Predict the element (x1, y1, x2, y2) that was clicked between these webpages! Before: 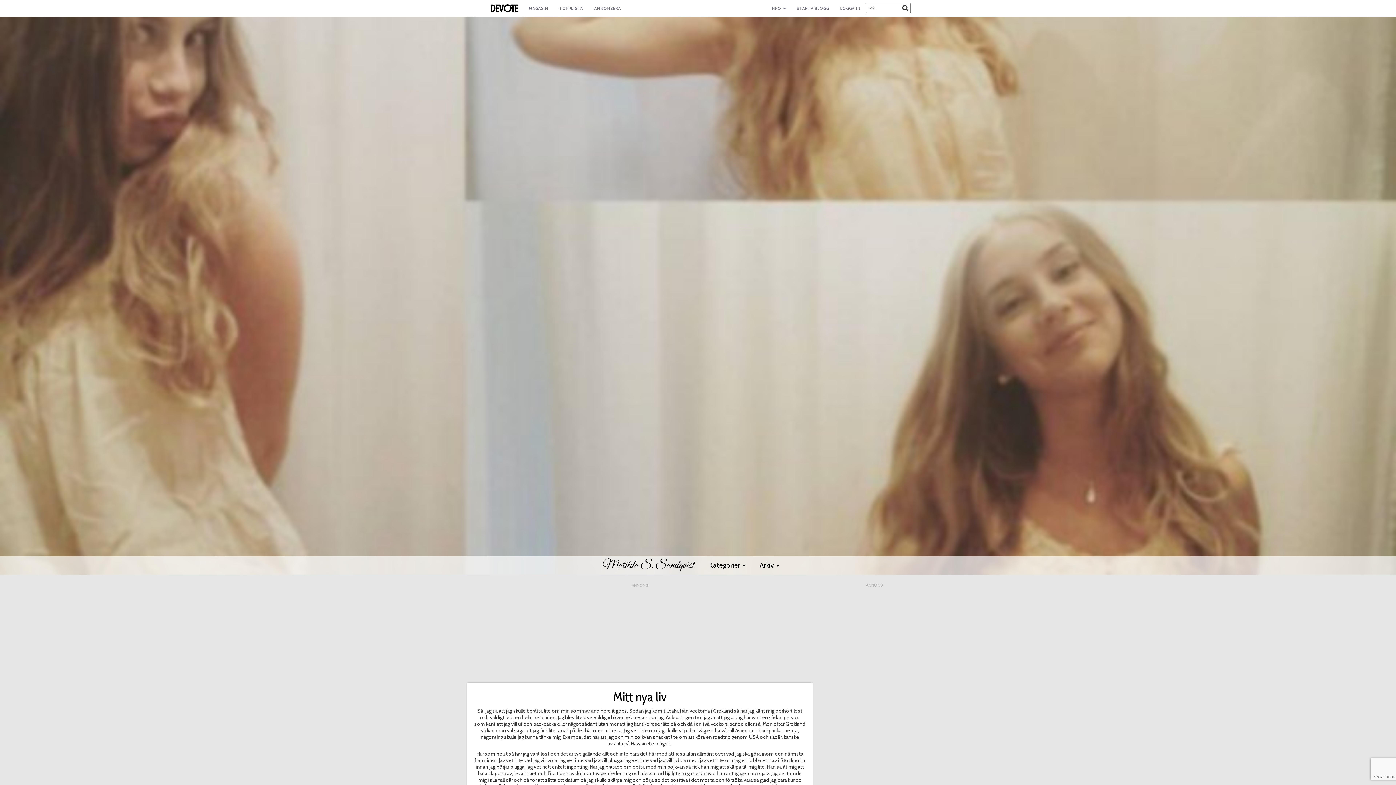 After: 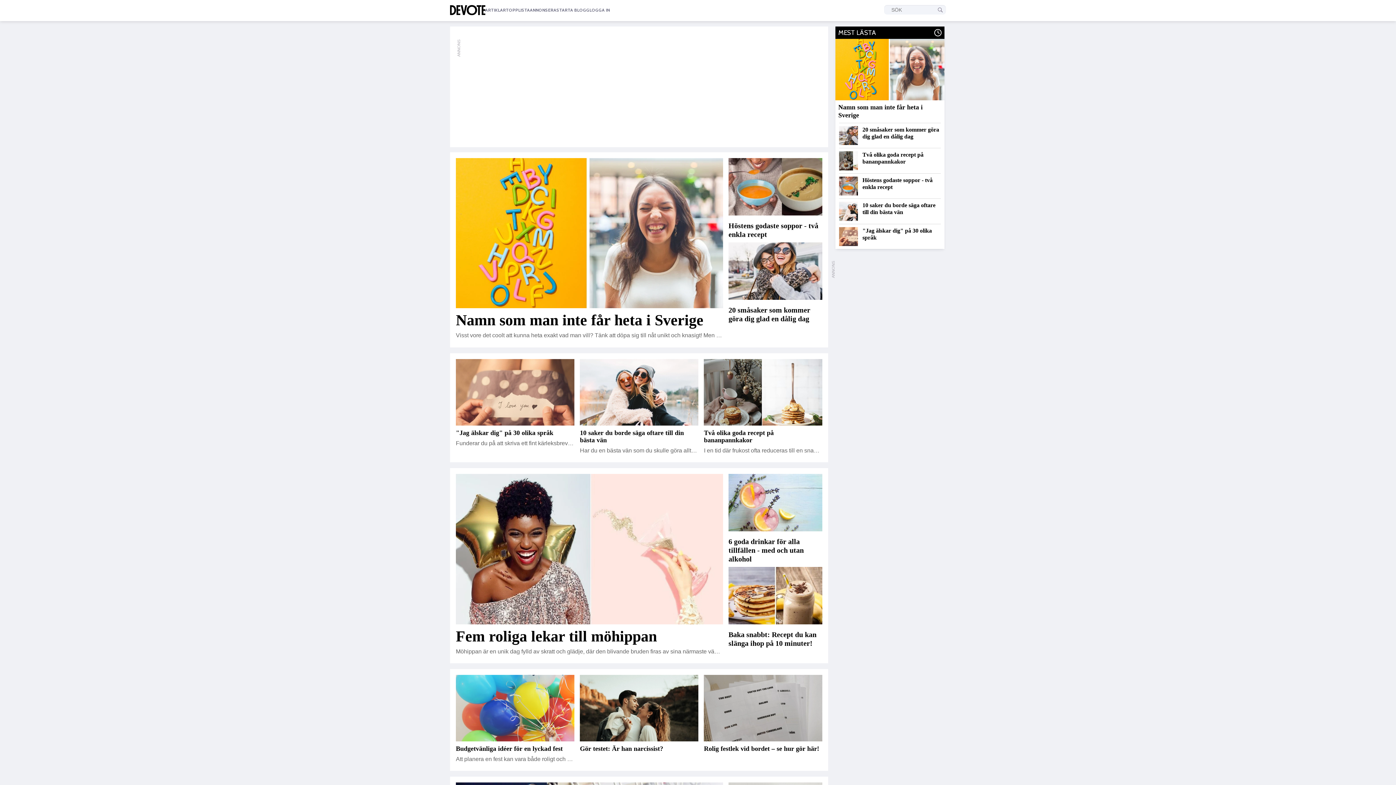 Action: bbox: (490, 0, 518, 16)